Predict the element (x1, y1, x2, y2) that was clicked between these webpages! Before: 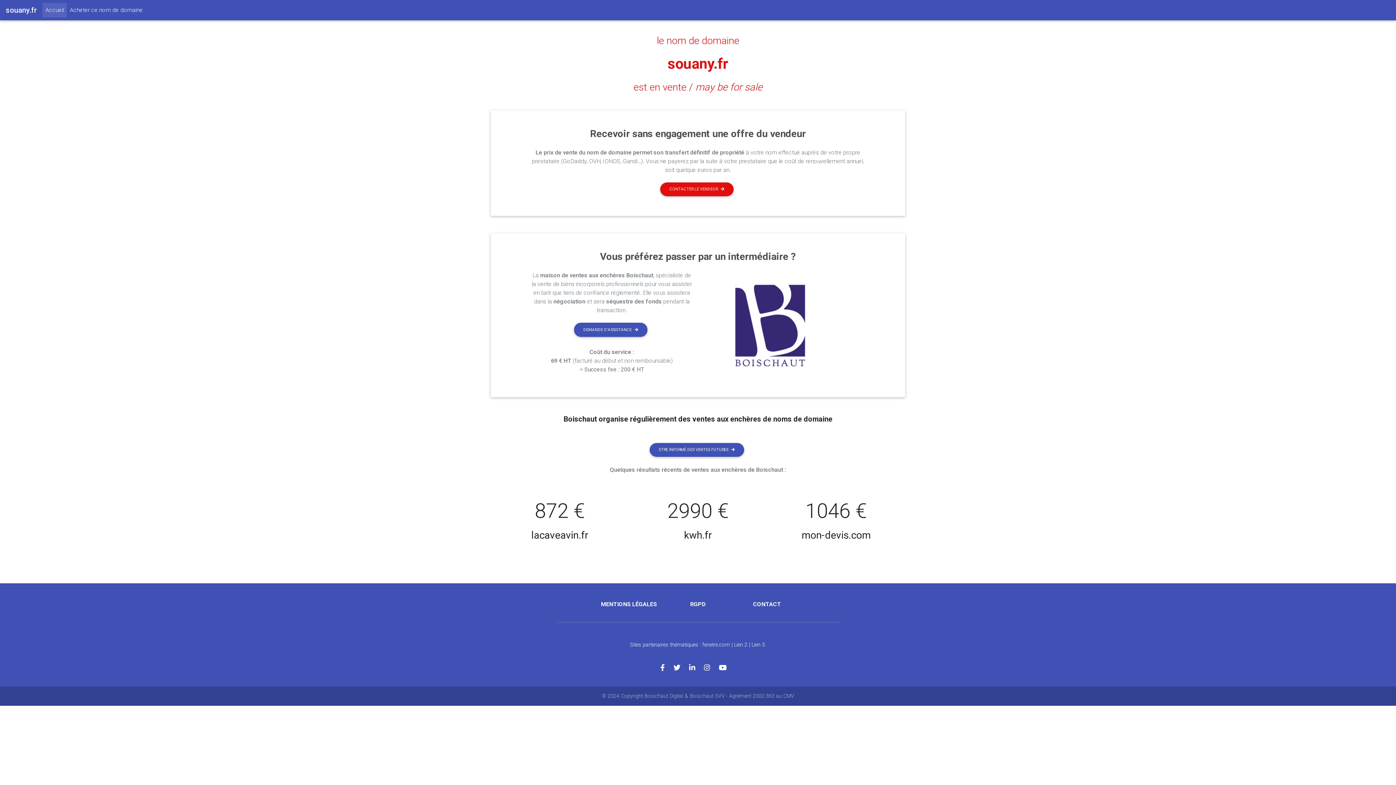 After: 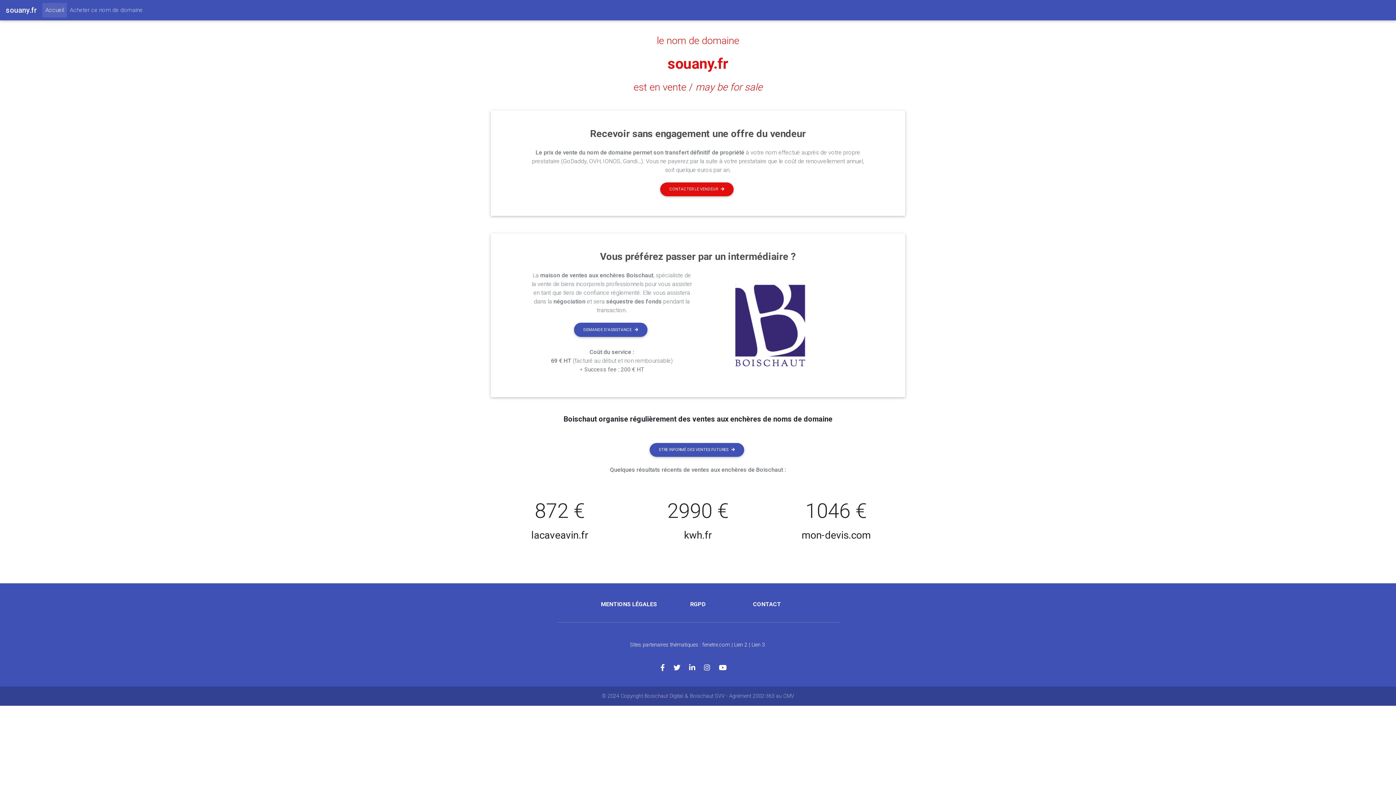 Action: bbox: (66, 2, 145, 17) label: Acheter ce nom de domaine